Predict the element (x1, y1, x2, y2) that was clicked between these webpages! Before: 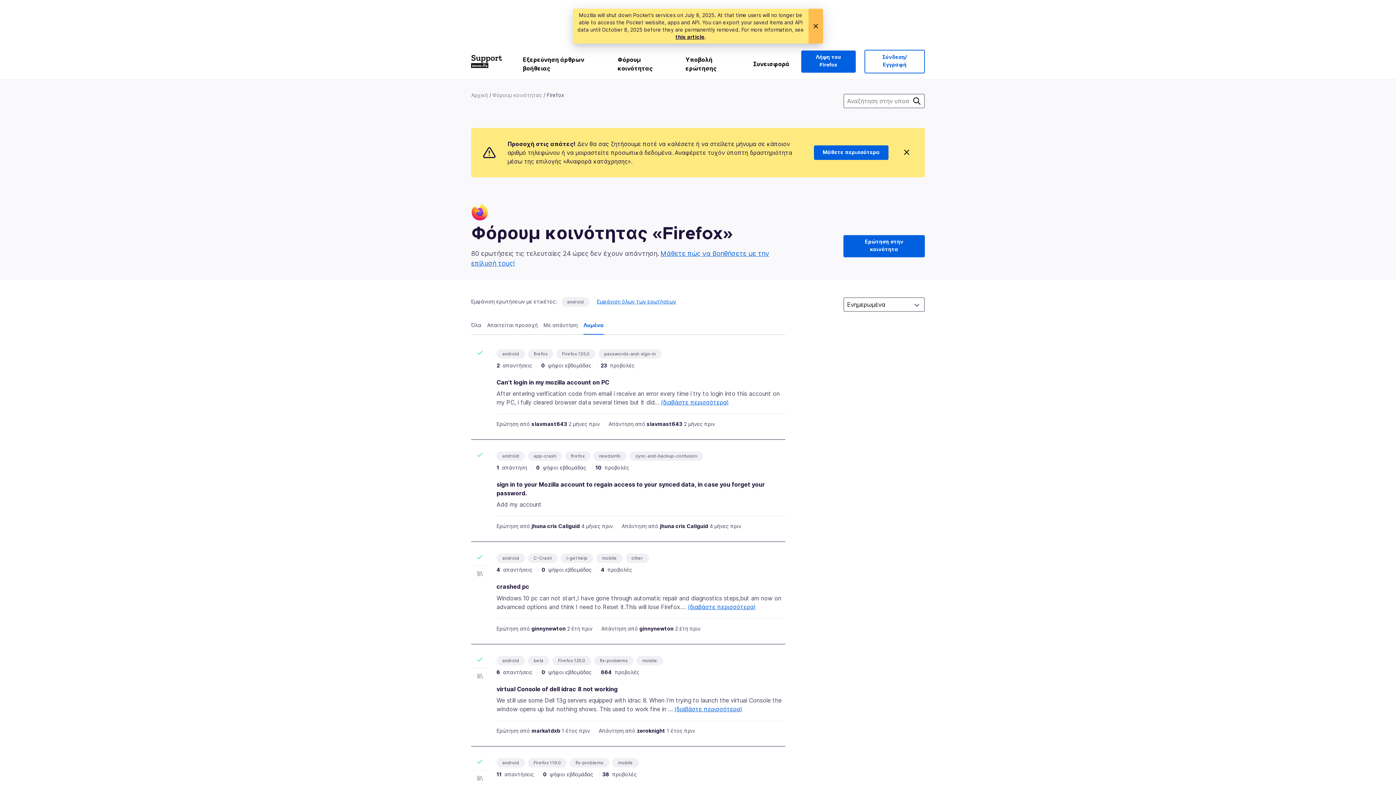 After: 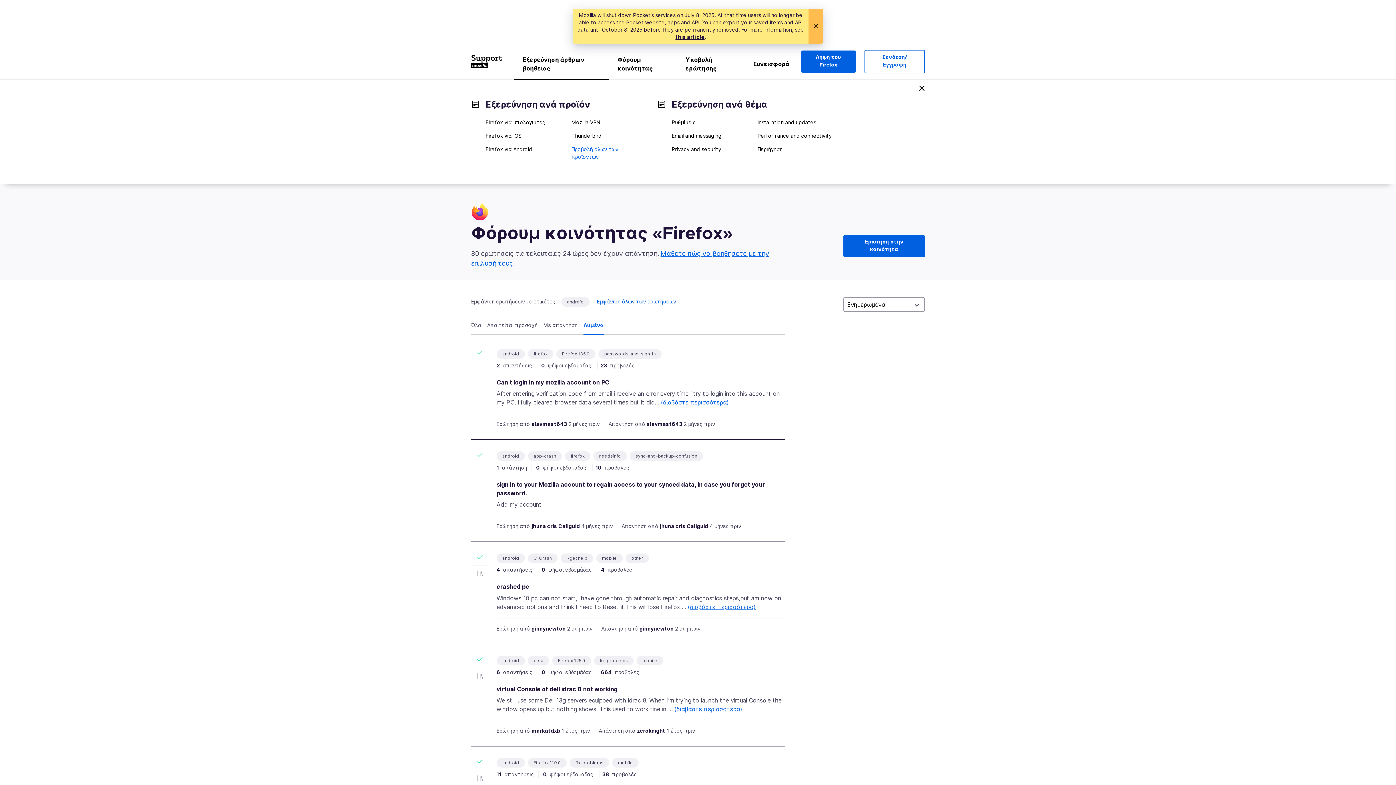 Action: label: Εξερεύνηση άρθρων βοήθειας bbox: (514, 52, 609, 79)